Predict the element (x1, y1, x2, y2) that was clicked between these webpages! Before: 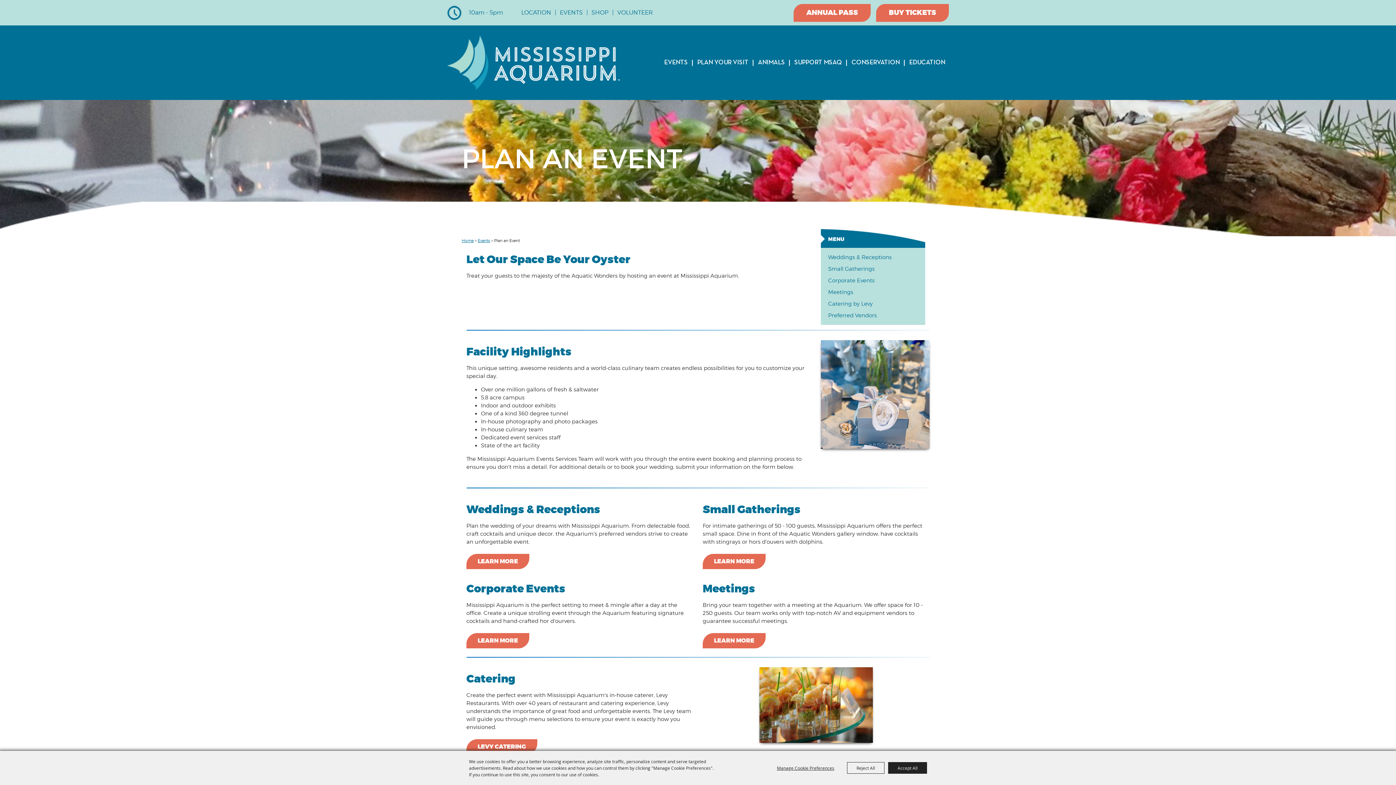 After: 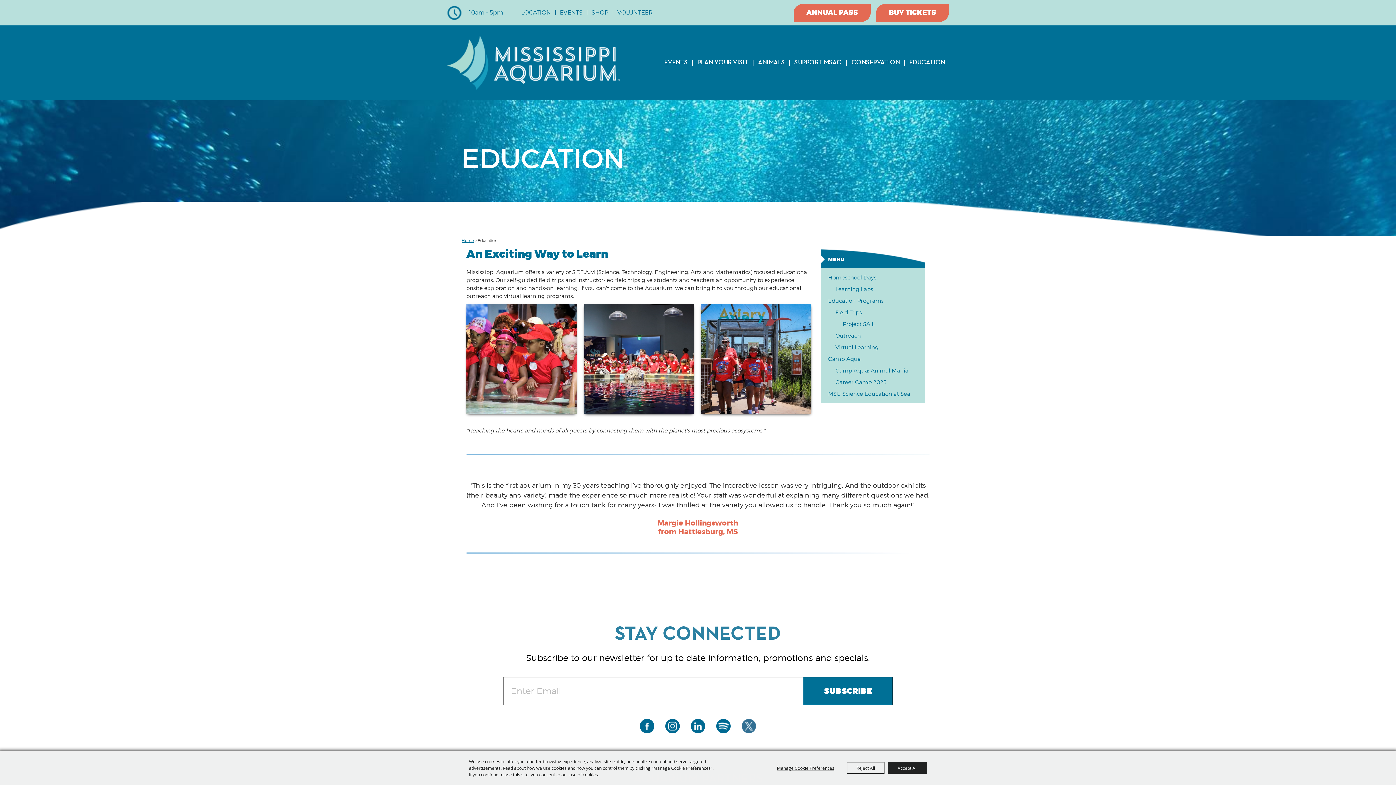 Action: label: EDUCATION bbox: (905, 57, 949, 67)